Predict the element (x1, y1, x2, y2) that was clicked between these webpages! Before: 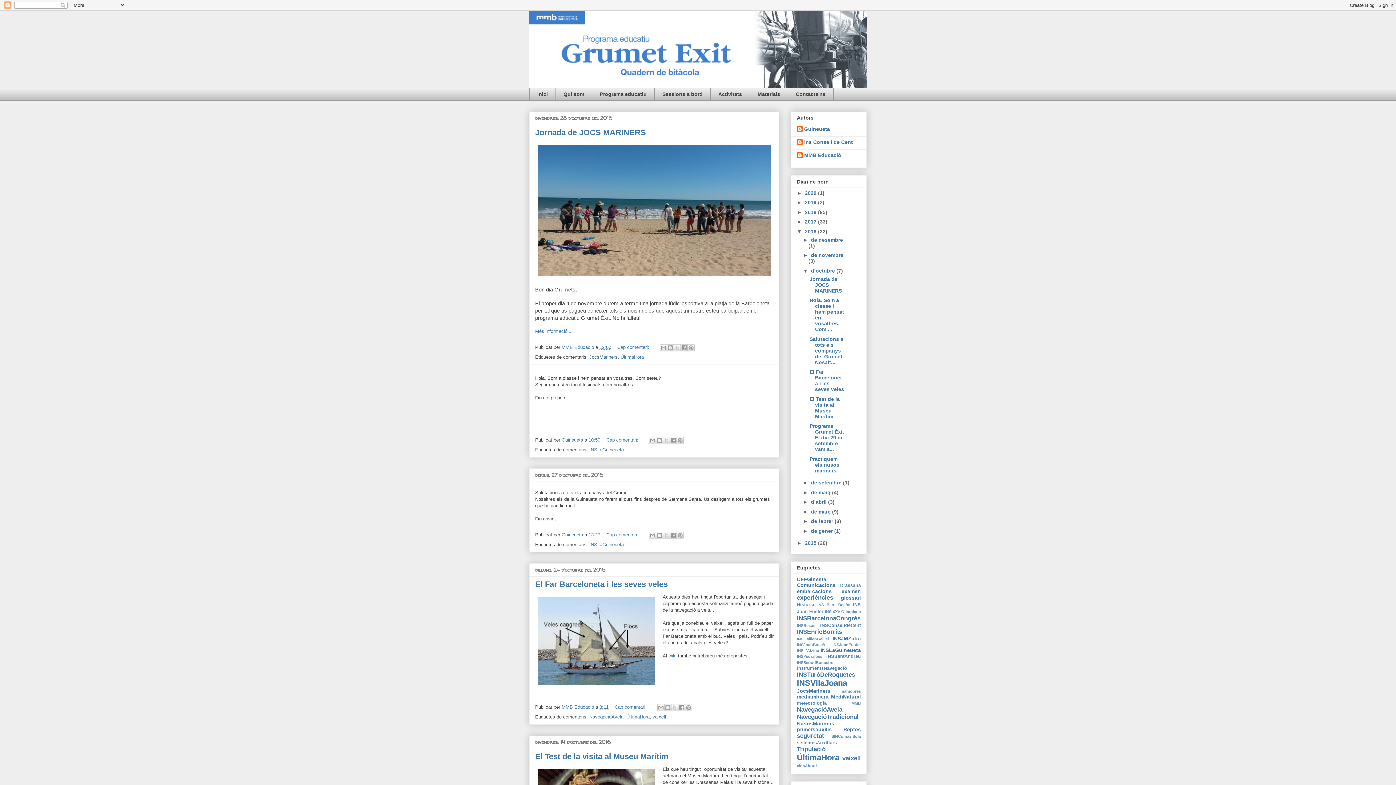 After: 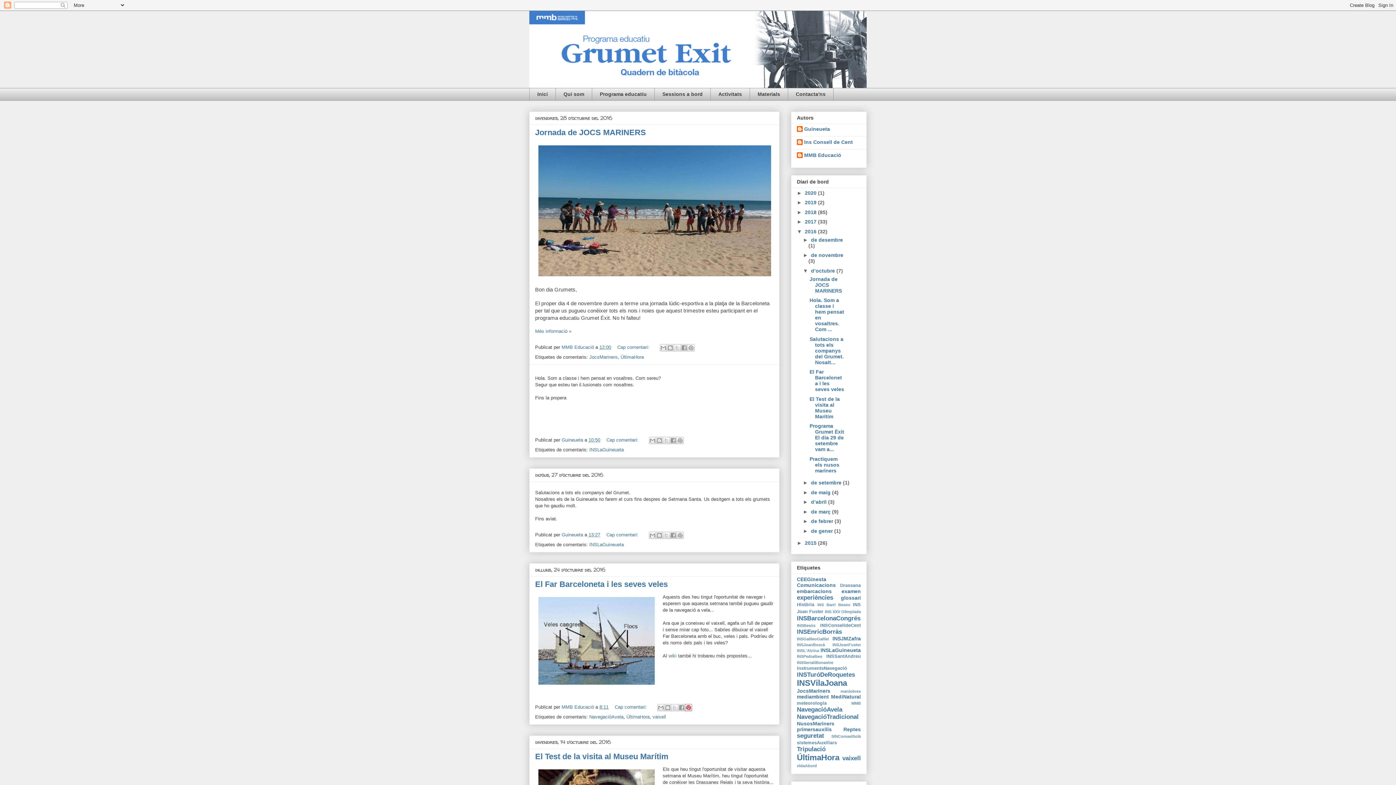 Action: bbox: (685, 704, 692, 711) label: Comparteix a Pinterest